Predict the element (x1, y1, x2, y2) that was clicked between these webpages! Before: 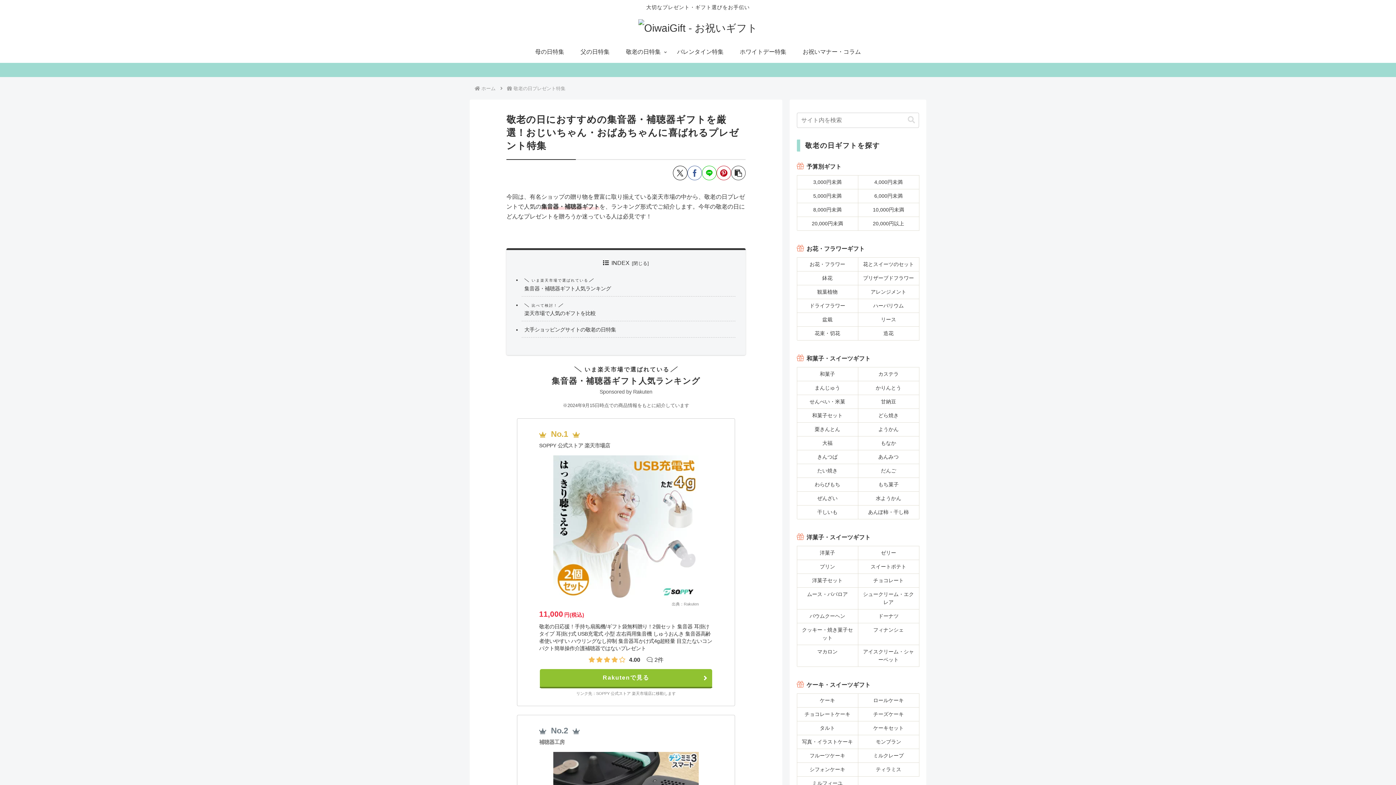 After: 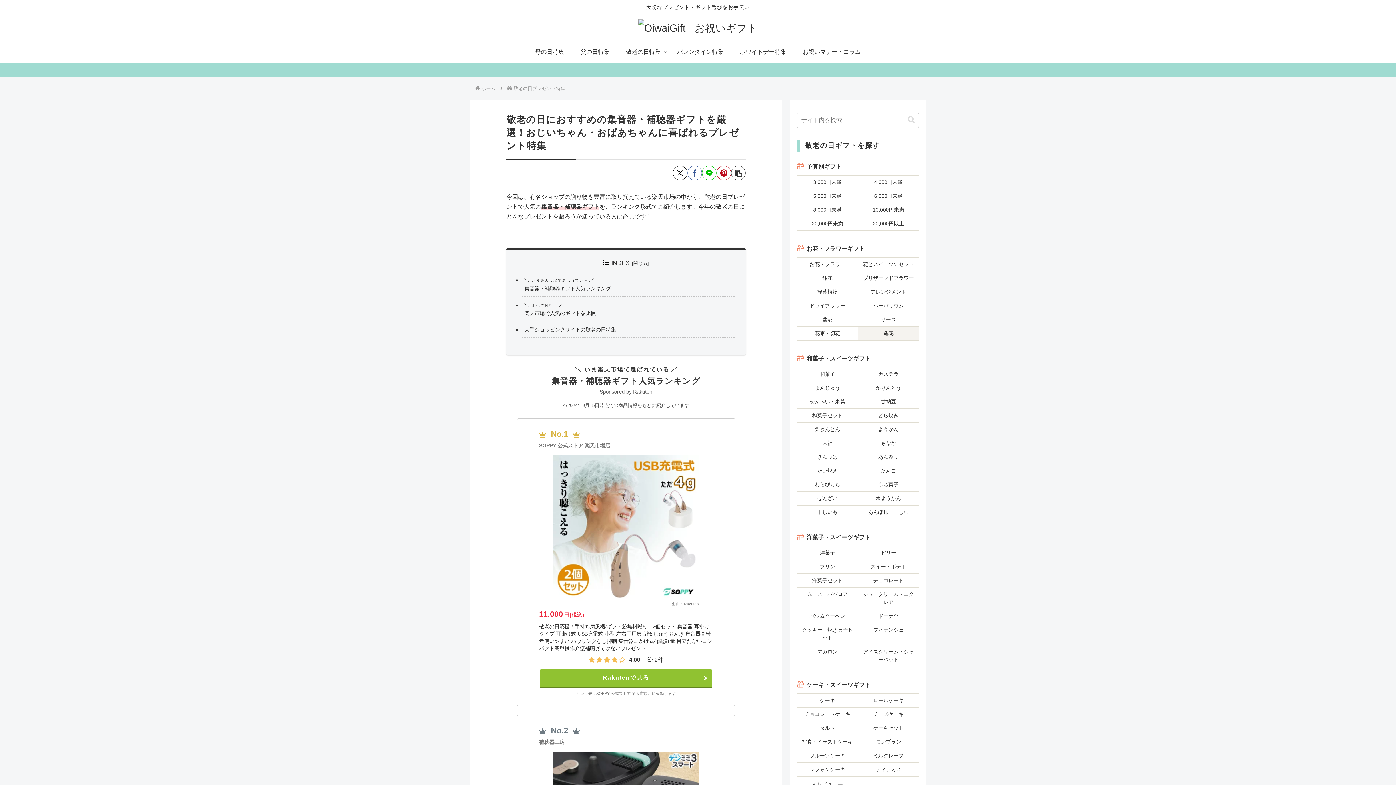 Action: bbox: (858, 326, 919, 340) label: 造花